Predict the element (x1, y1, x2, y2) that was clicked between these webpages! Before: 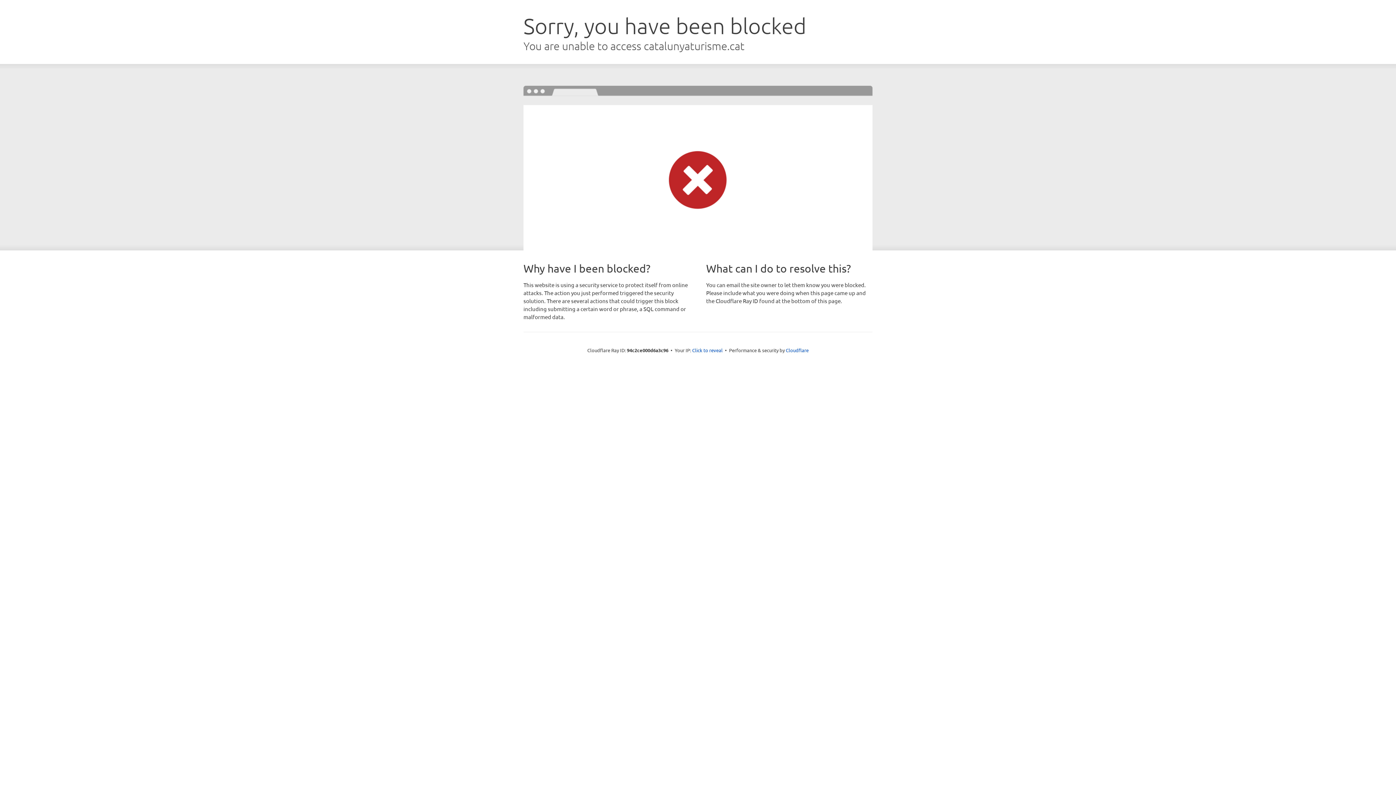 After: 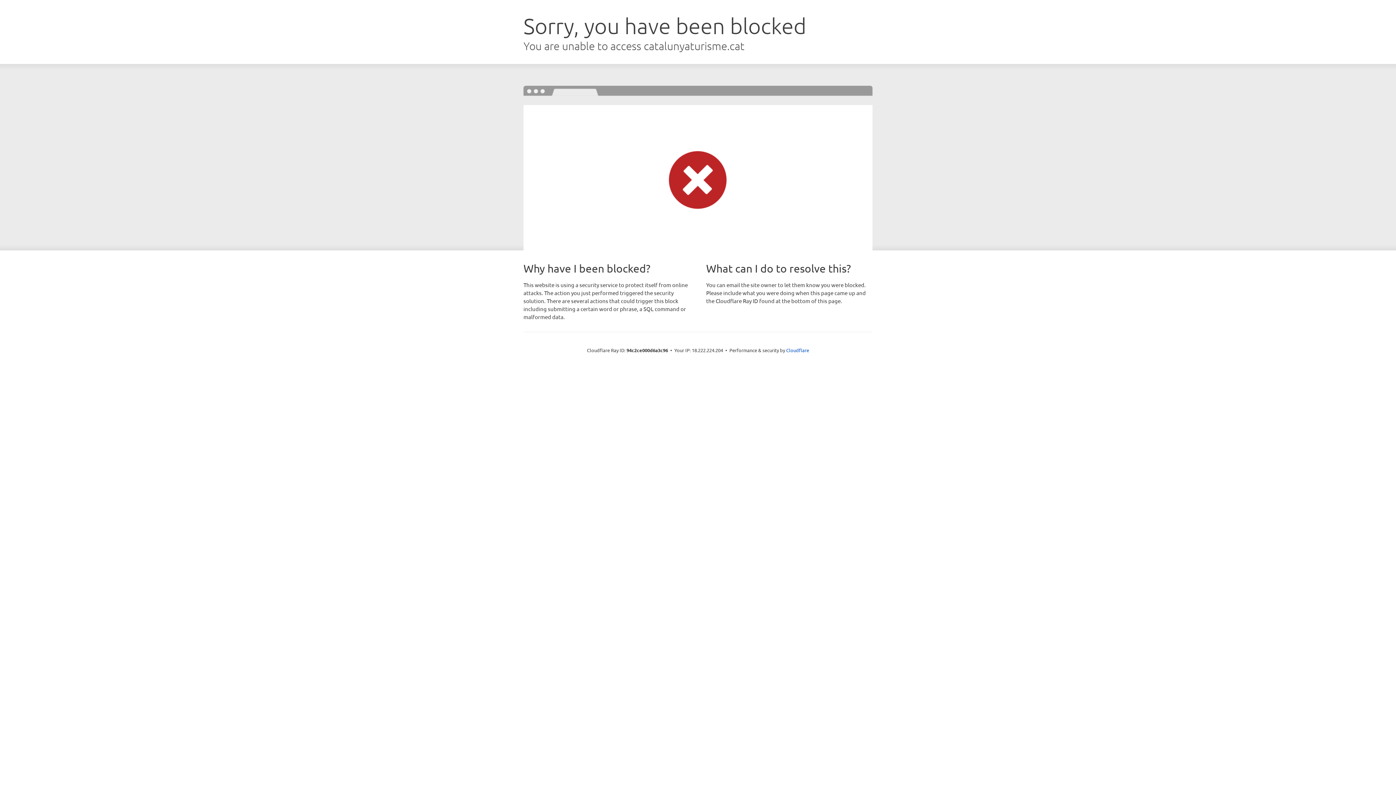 Action: bbox: (692, 346, 722, 353) label: Click to reveal